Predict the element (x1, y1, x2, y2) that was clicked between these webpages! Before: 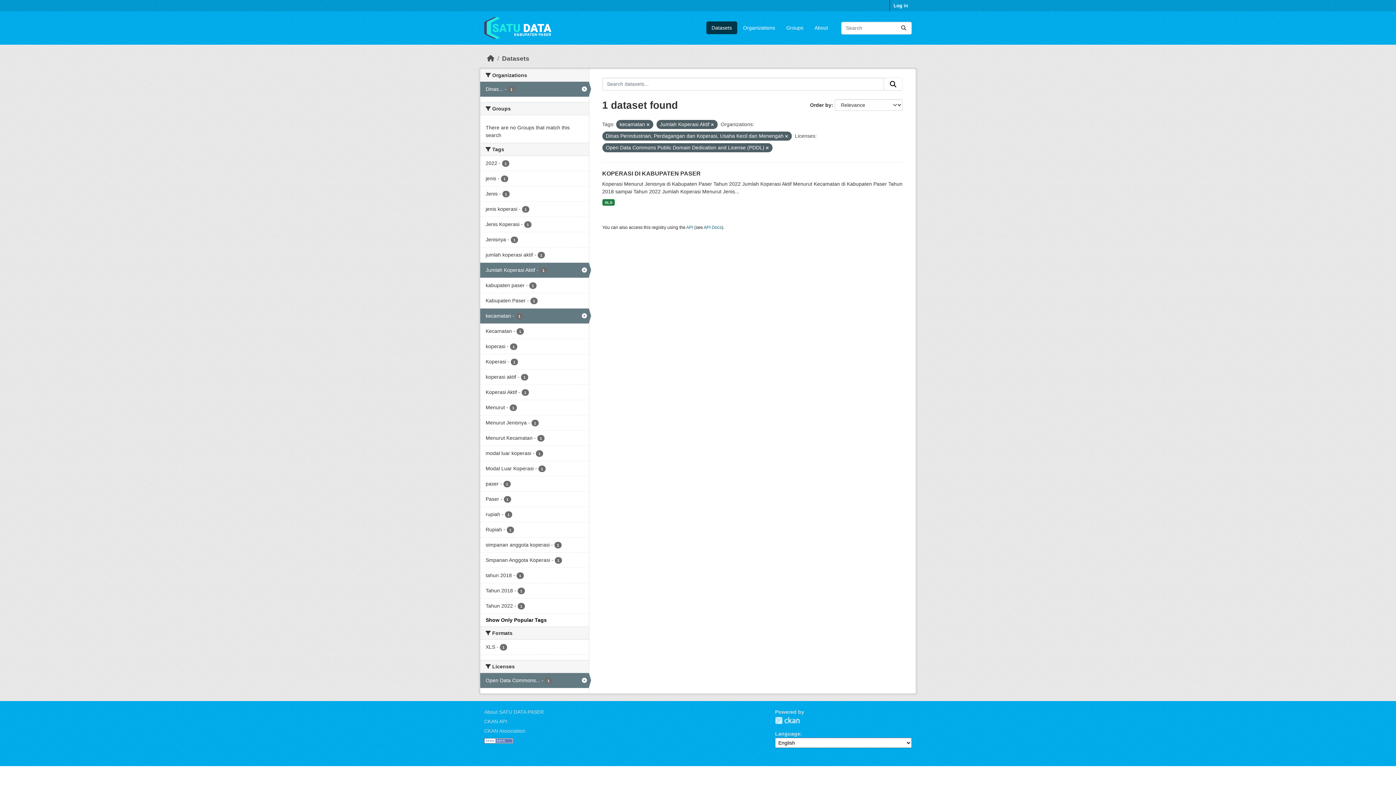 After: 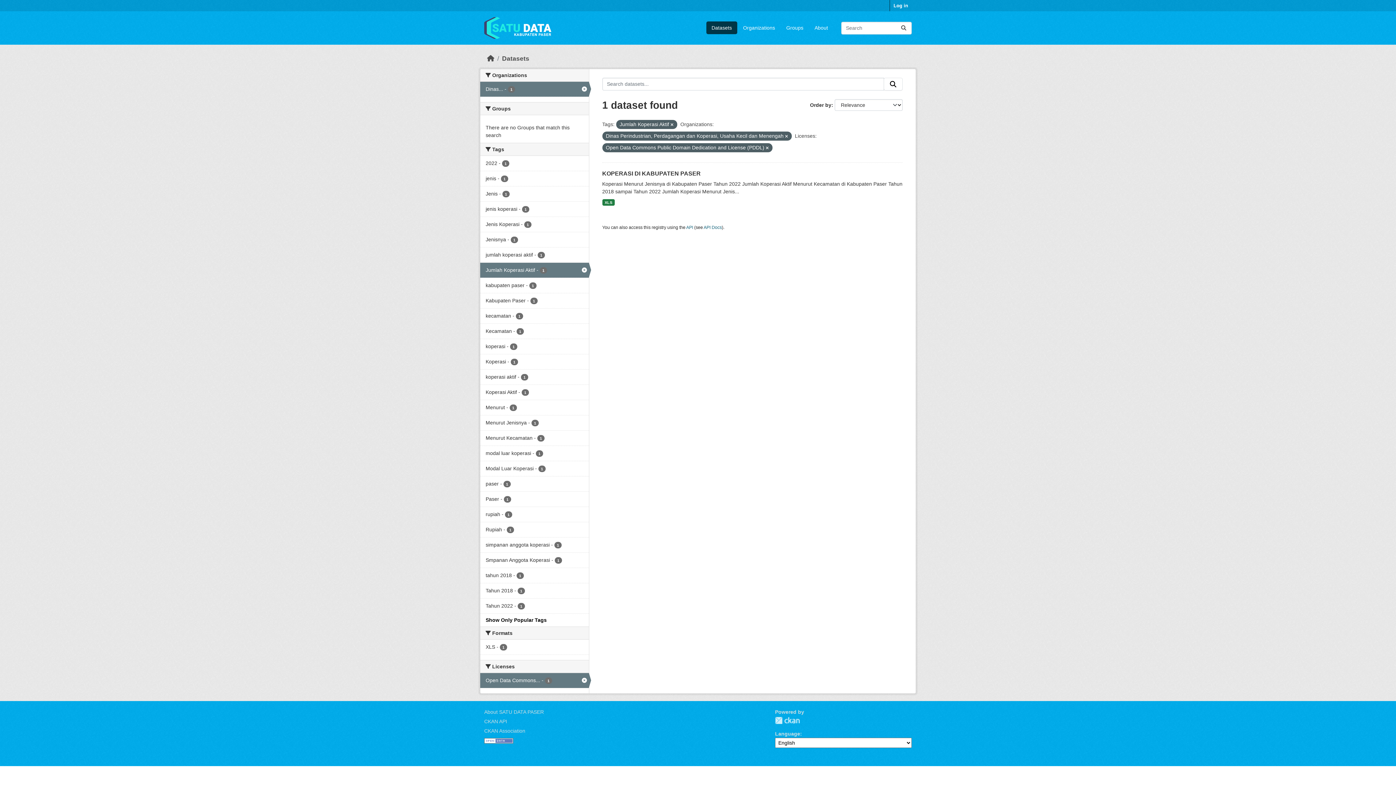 Action: label: kecamatan - 1 bbox: (480, 308, 588, 323)